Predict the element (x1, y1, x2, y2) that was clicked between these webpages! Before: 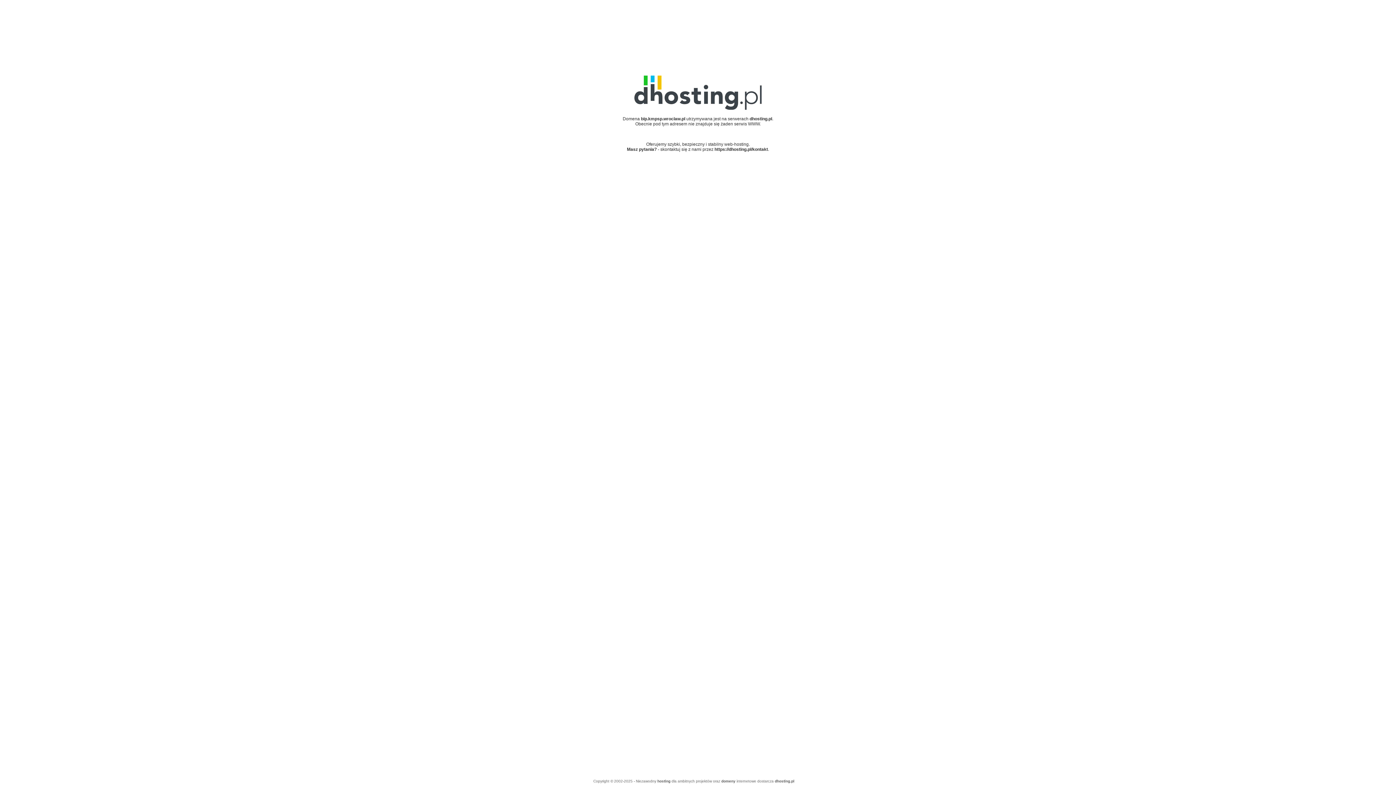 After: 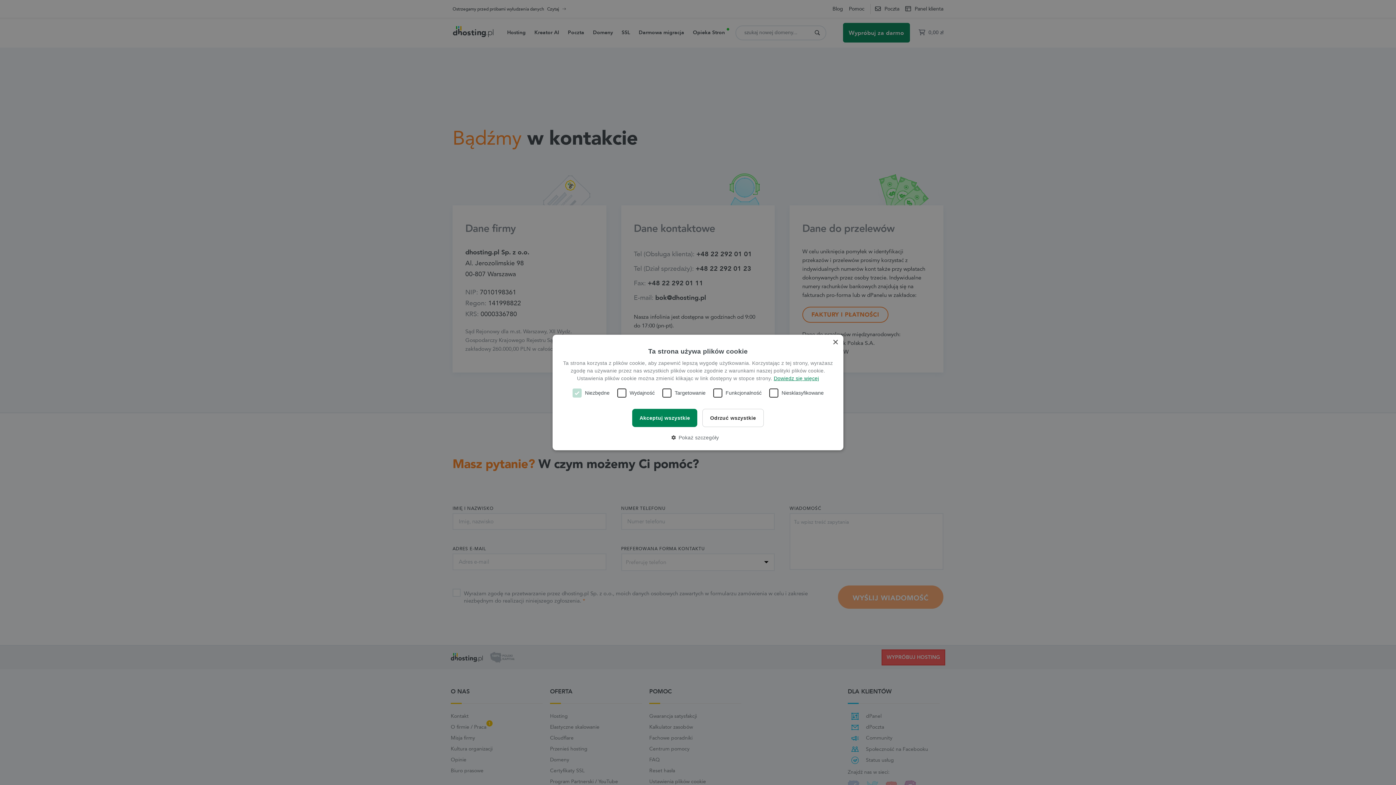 Action: label: https://dhosting.pl/kontakt bbox: (714, 146, 768, 151)